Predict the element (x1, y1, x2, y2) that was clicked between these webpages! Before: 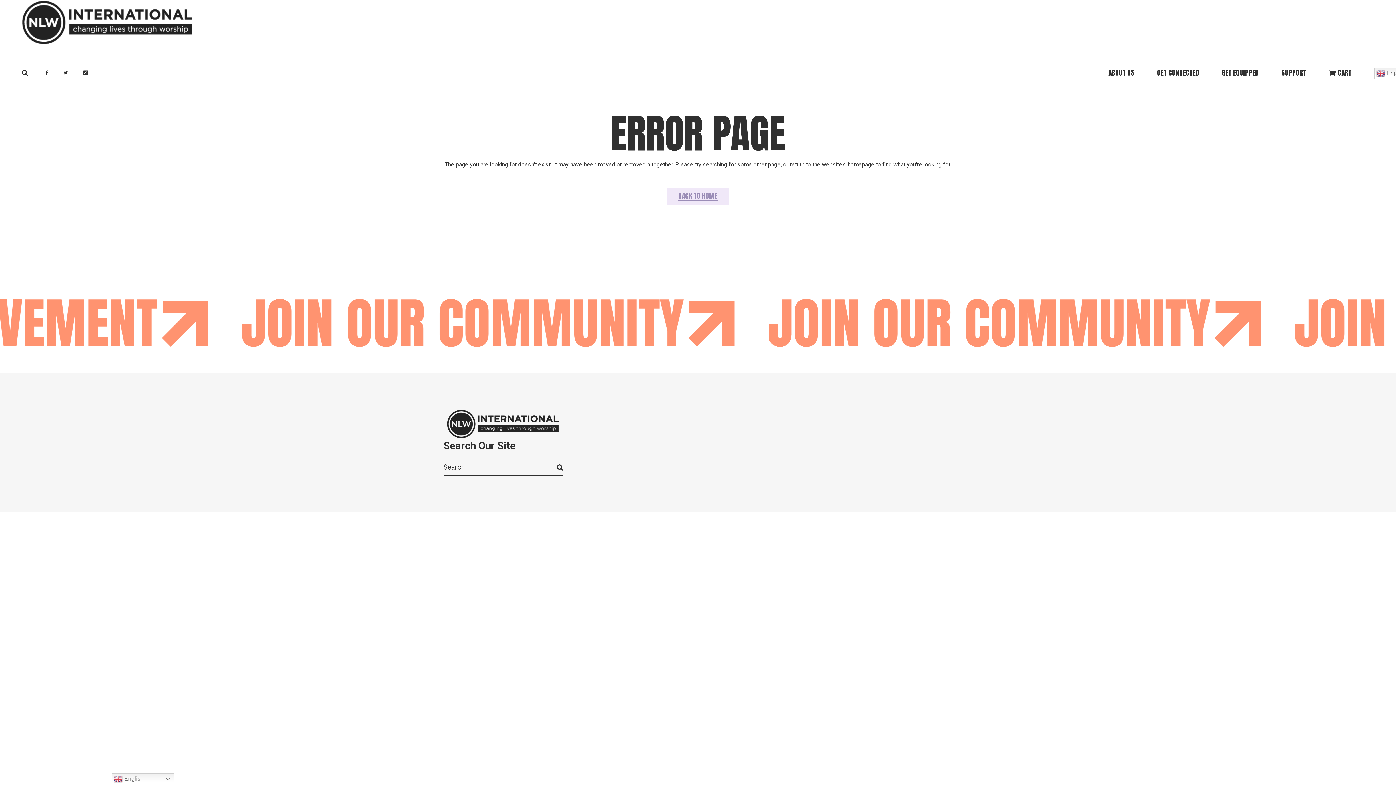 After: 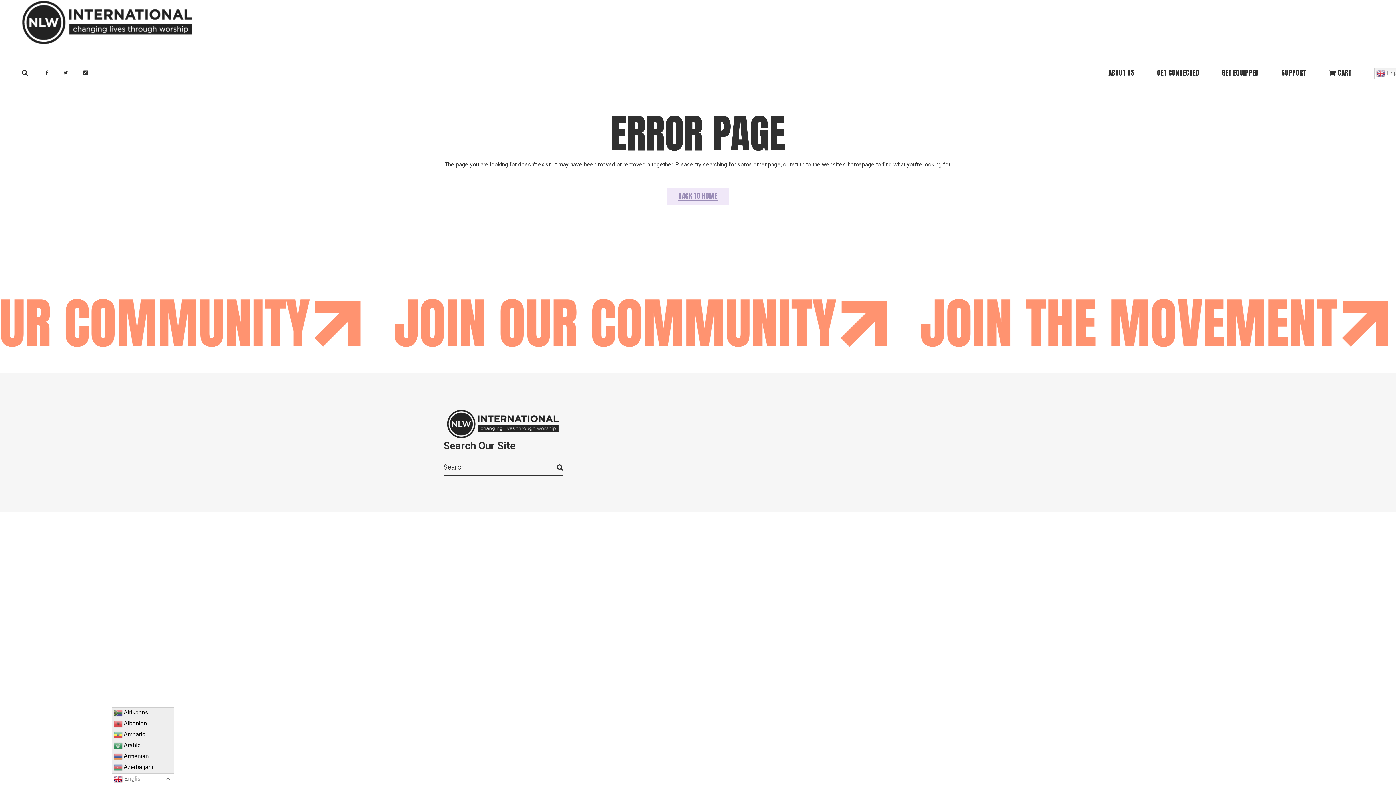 Action: bbox: (111, 773, 174, 785) label:  English